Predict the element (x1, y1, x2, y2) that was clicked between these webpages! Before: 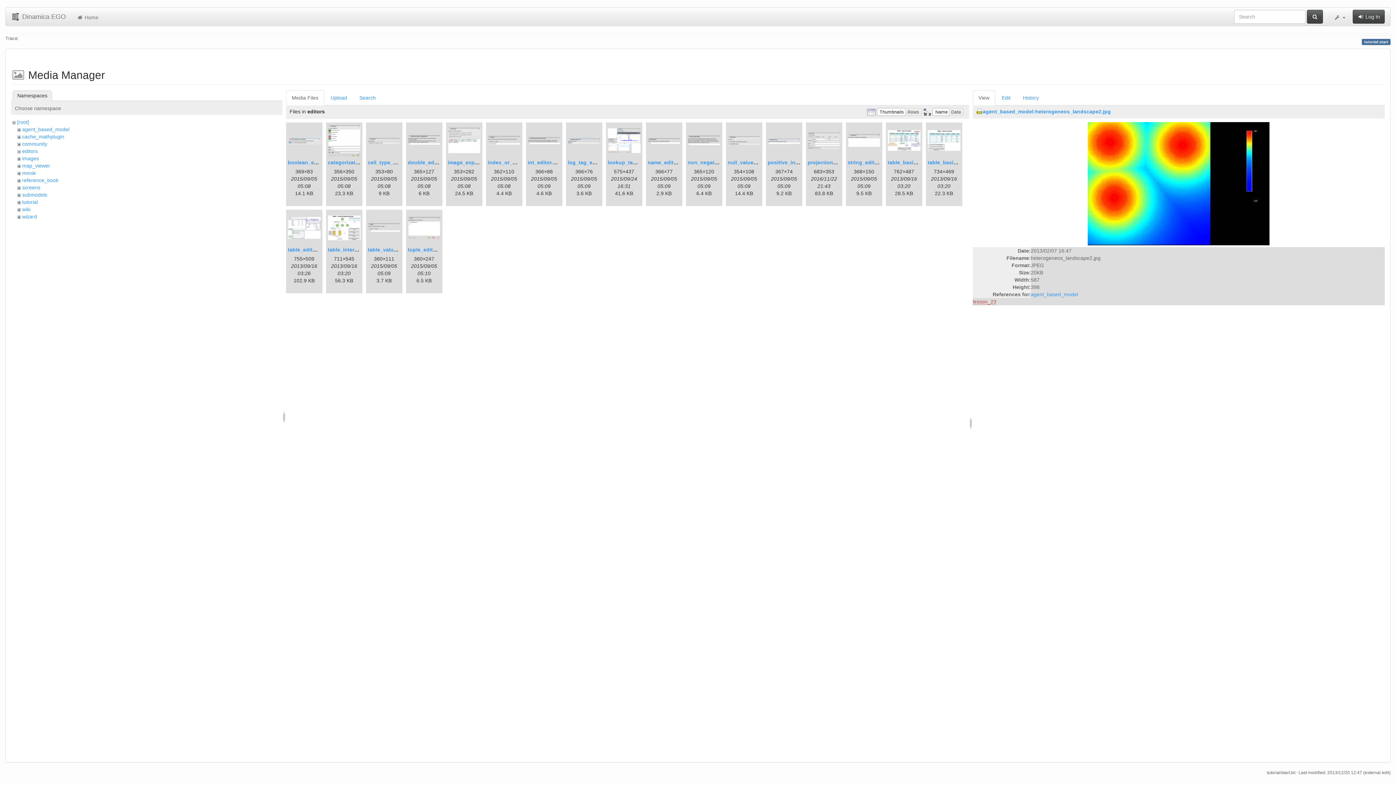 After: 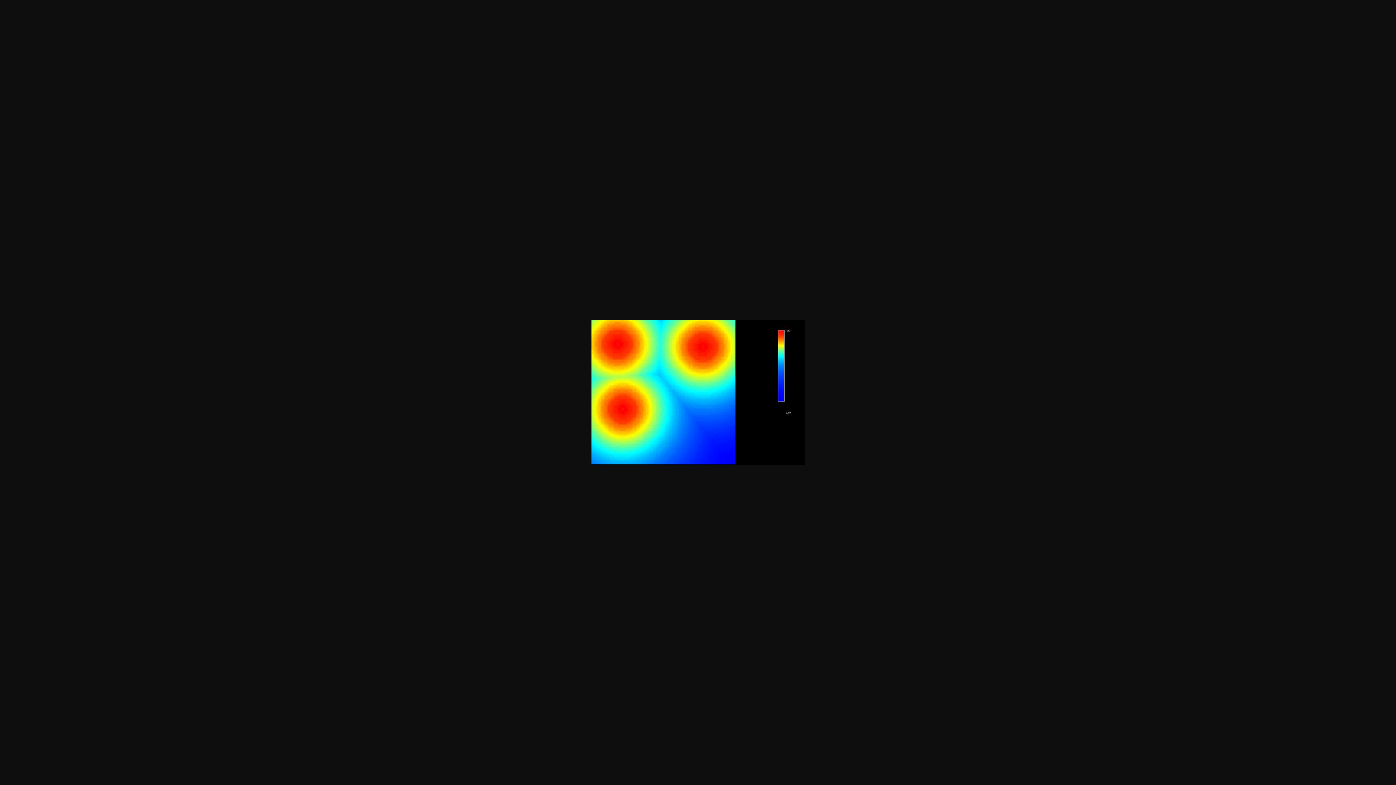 Action: label: agent_based_model:heterogeneos_landscape2.jpg bbox: (976, 108, 1111, 114)